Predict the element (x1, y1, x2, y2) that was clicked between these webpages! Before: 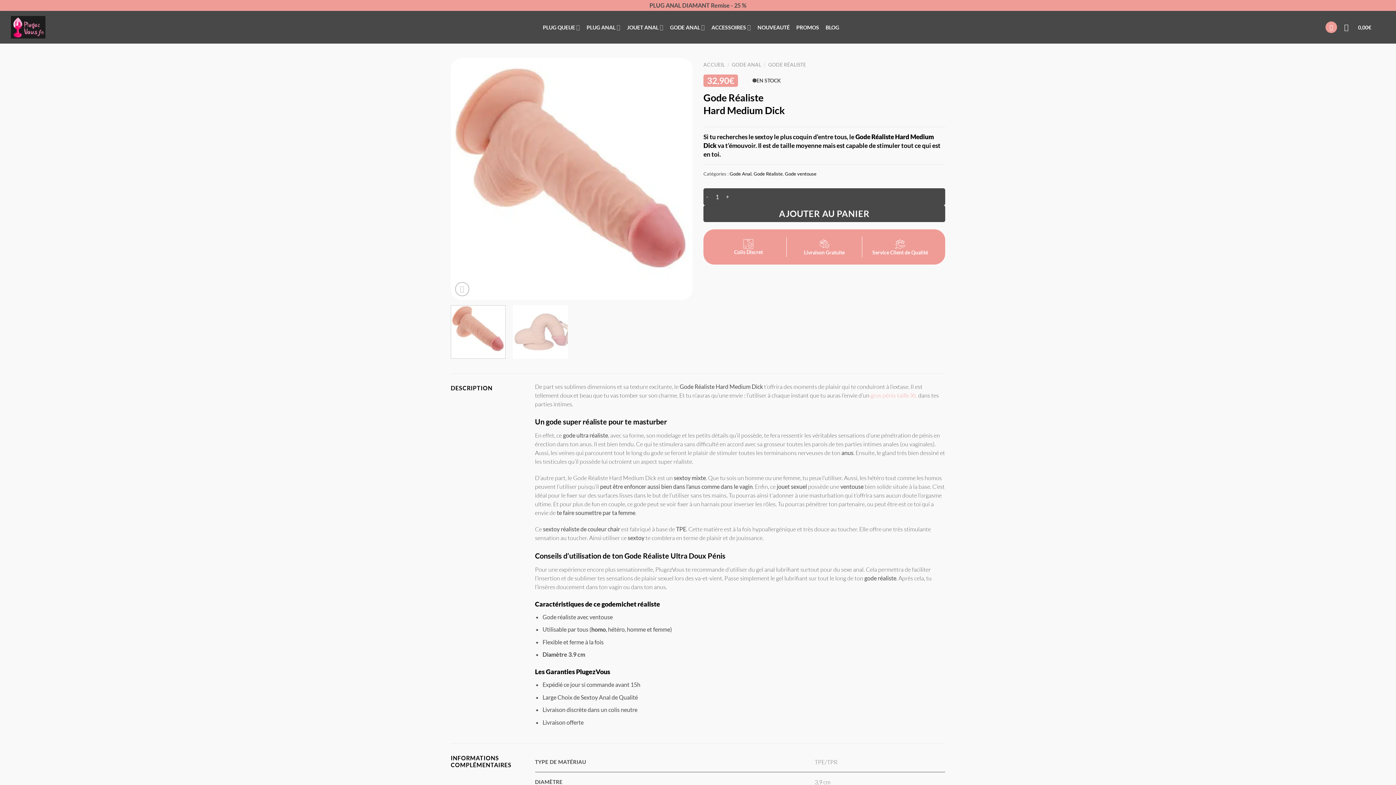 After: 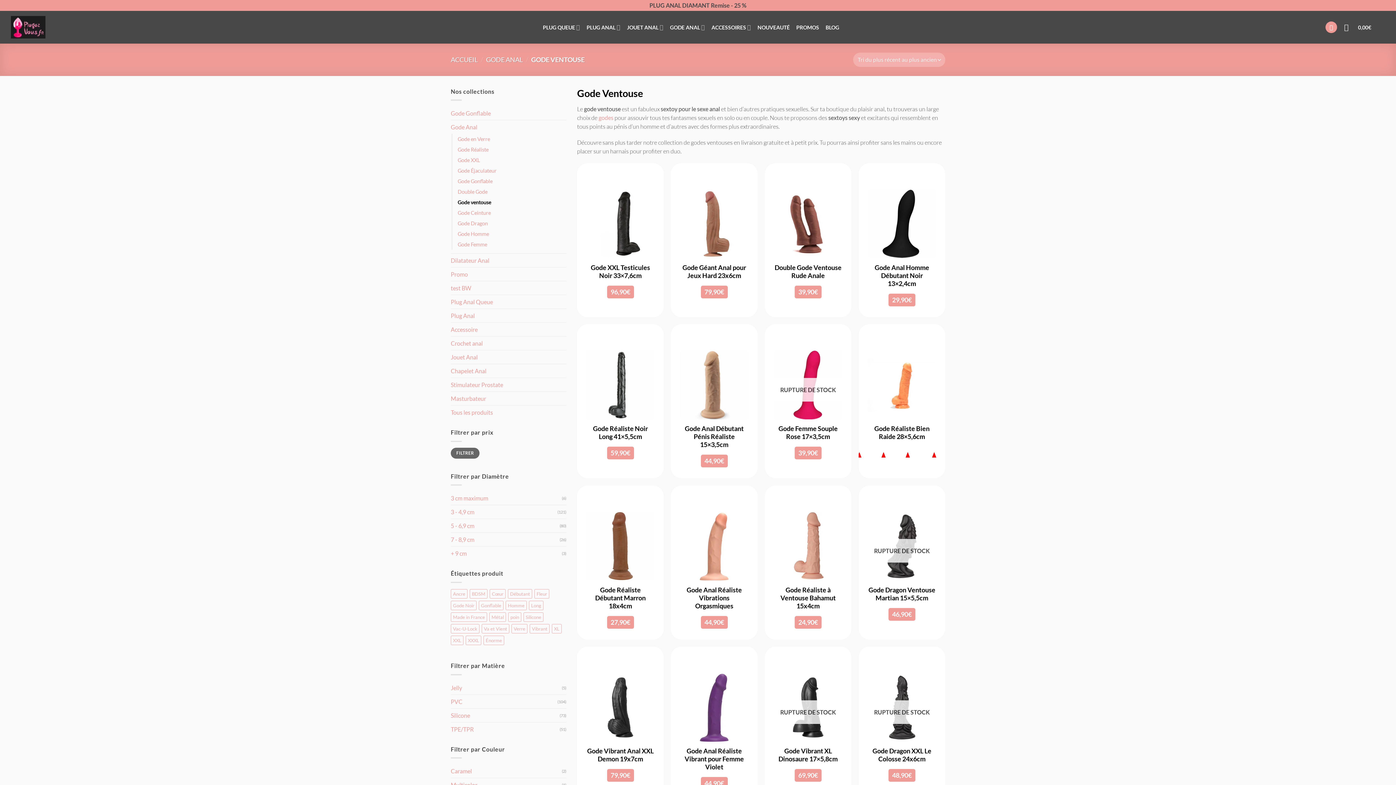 Action: label: Gode ventouse bbox: (785, 171, 816, 176)